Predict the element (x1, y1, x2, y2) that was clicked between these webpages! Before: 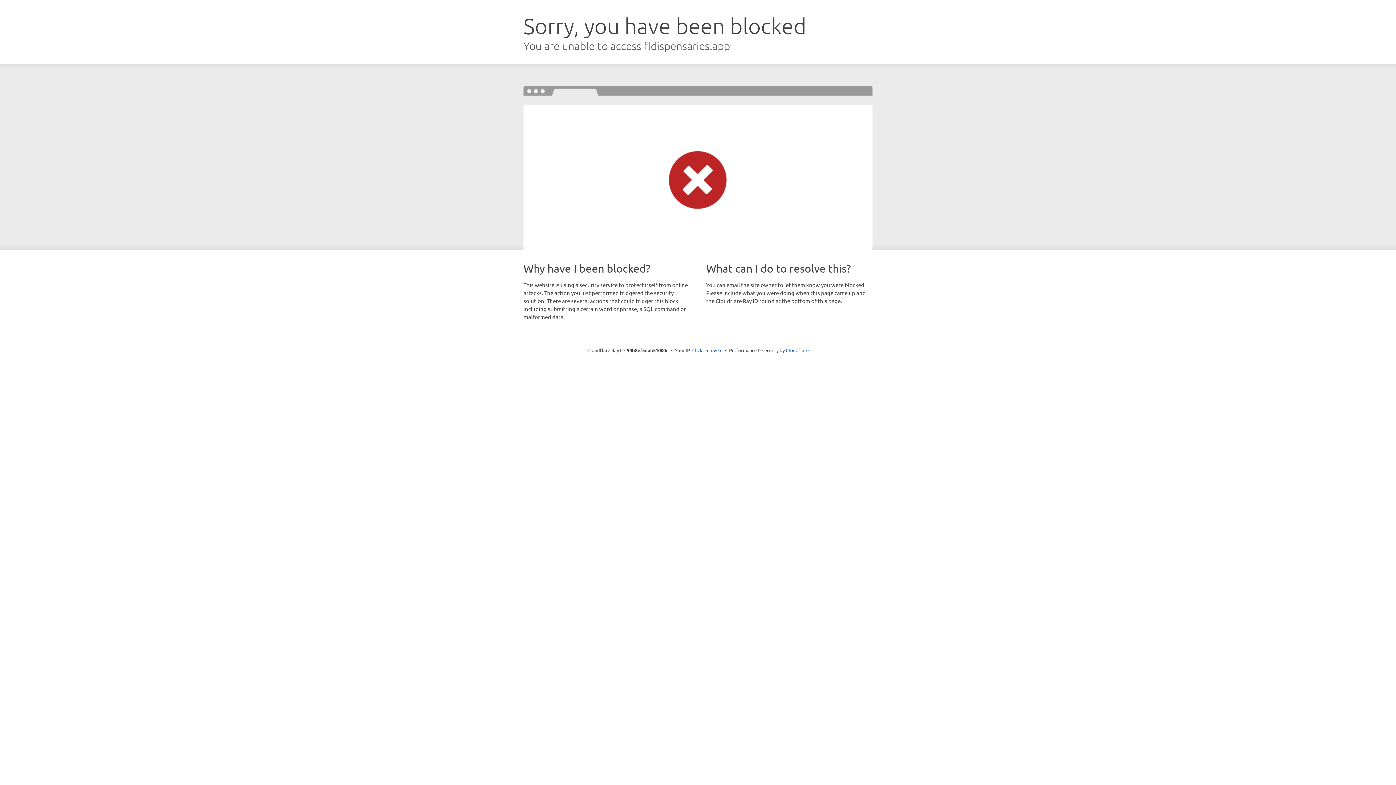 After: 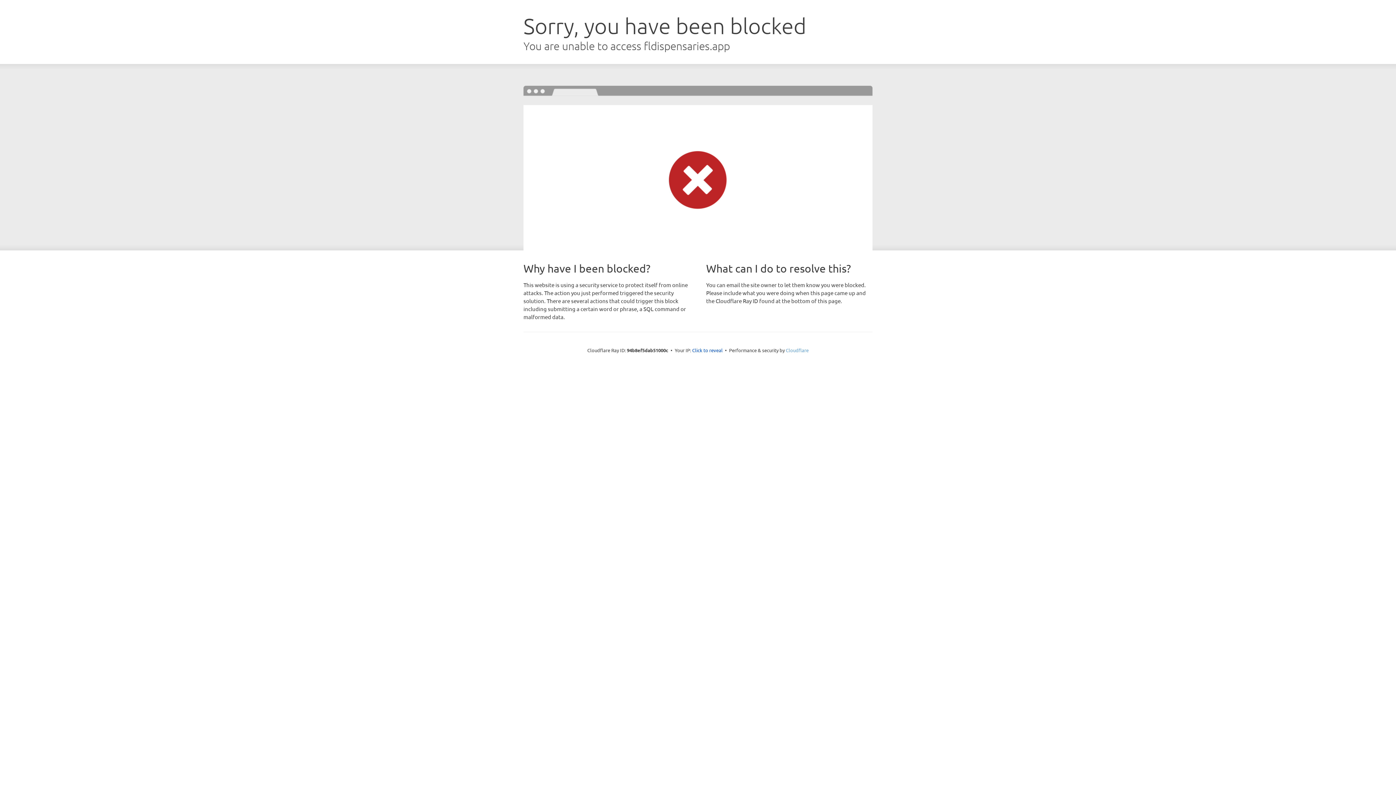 Action: bbox: (786, 347, 808, 353) label: Cloudflare